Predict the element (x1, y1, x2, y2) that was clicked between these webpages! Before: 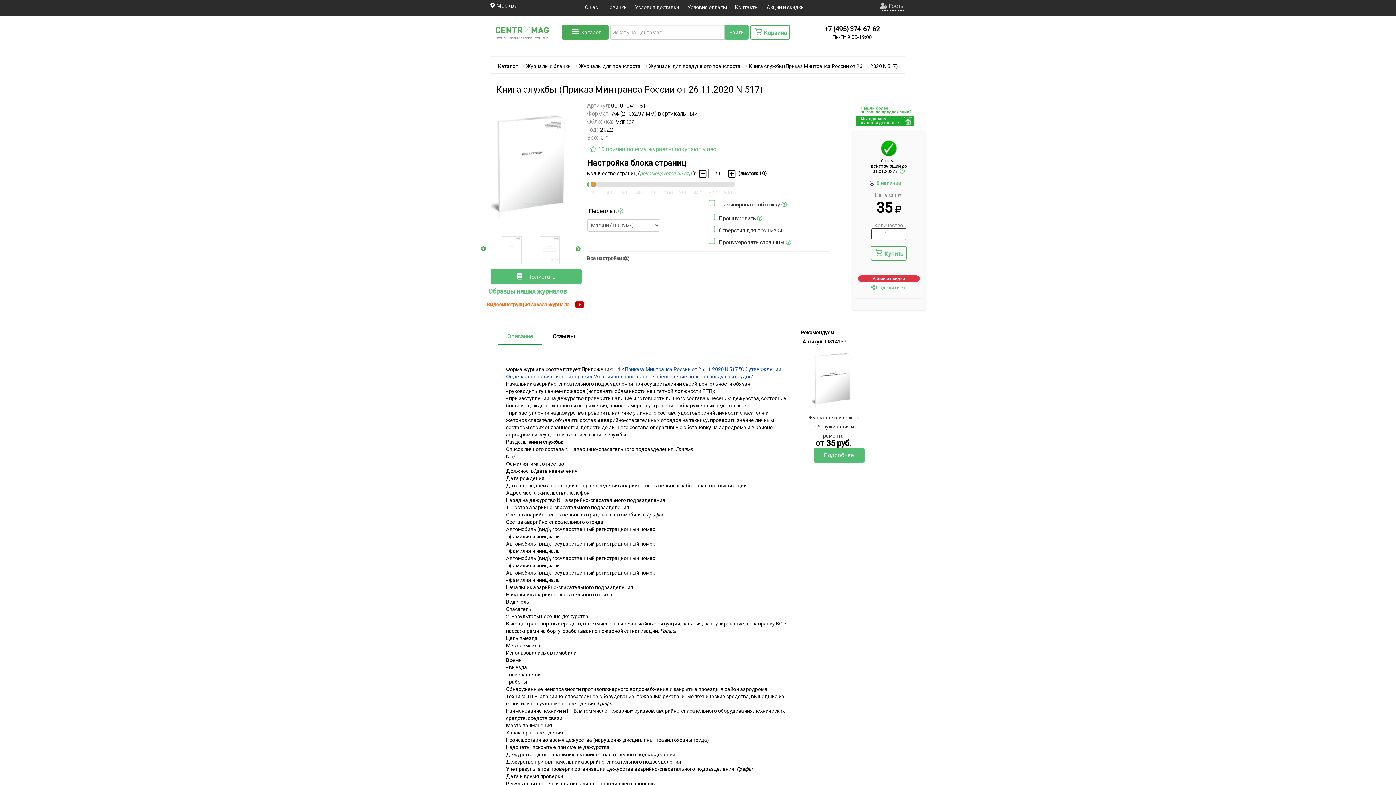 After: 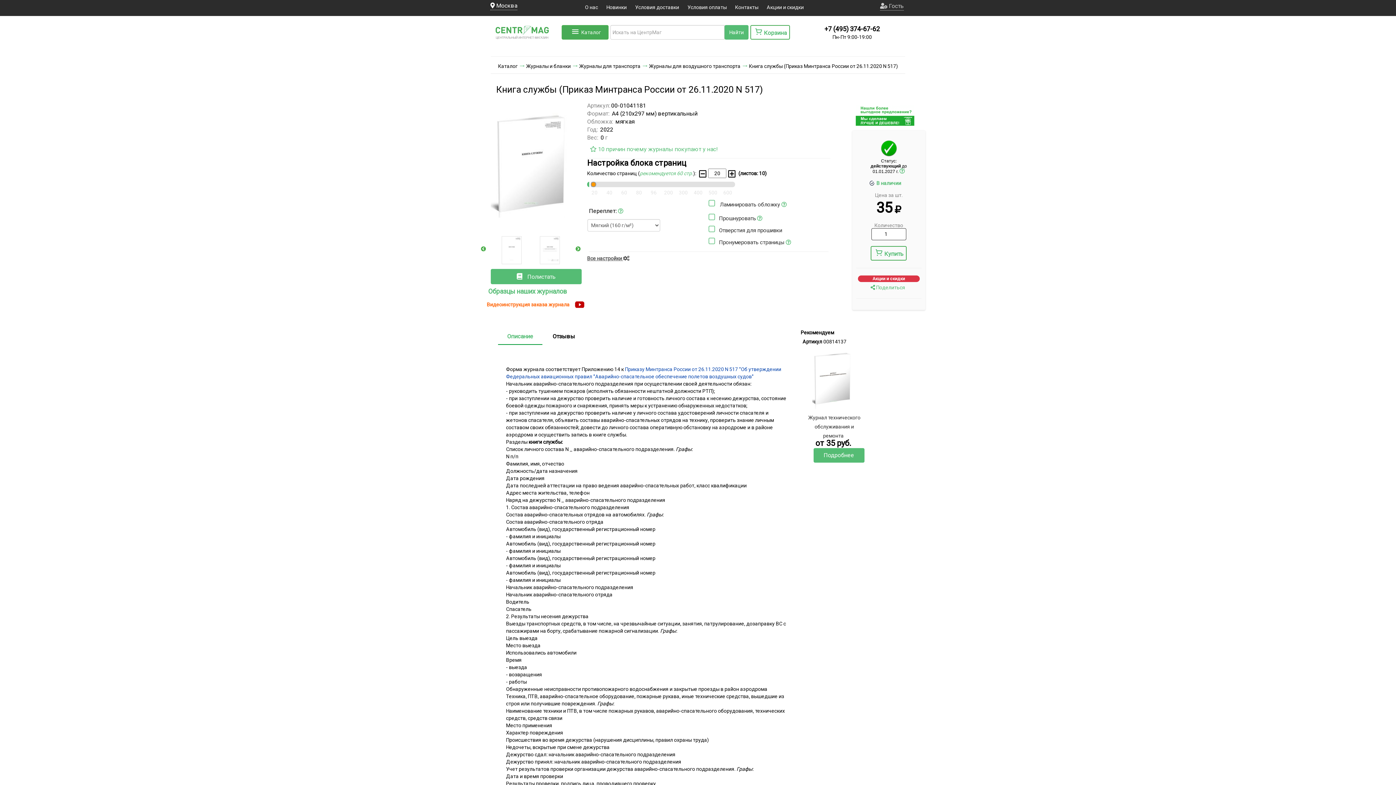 Action: bbox: (858, 275, 919, 282) label: Акции и скидки